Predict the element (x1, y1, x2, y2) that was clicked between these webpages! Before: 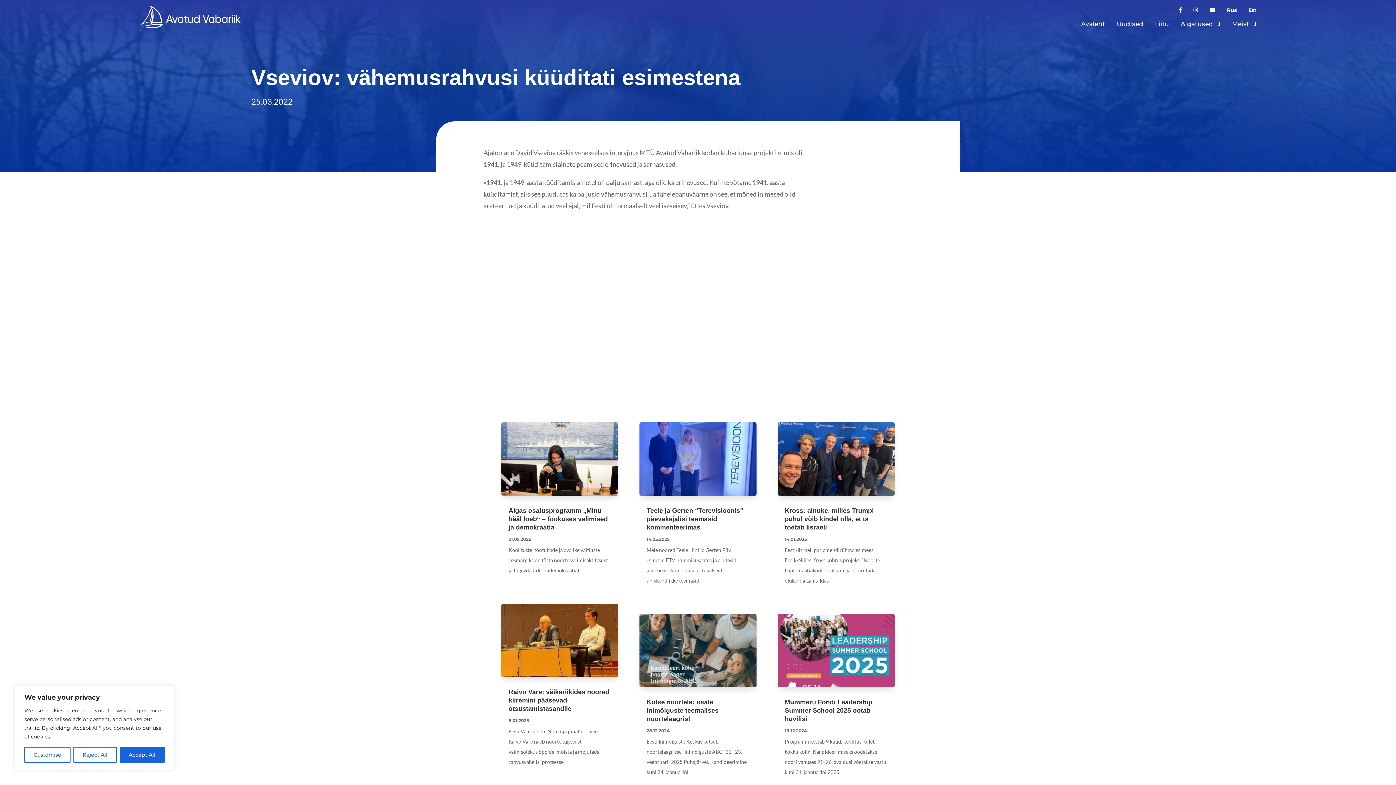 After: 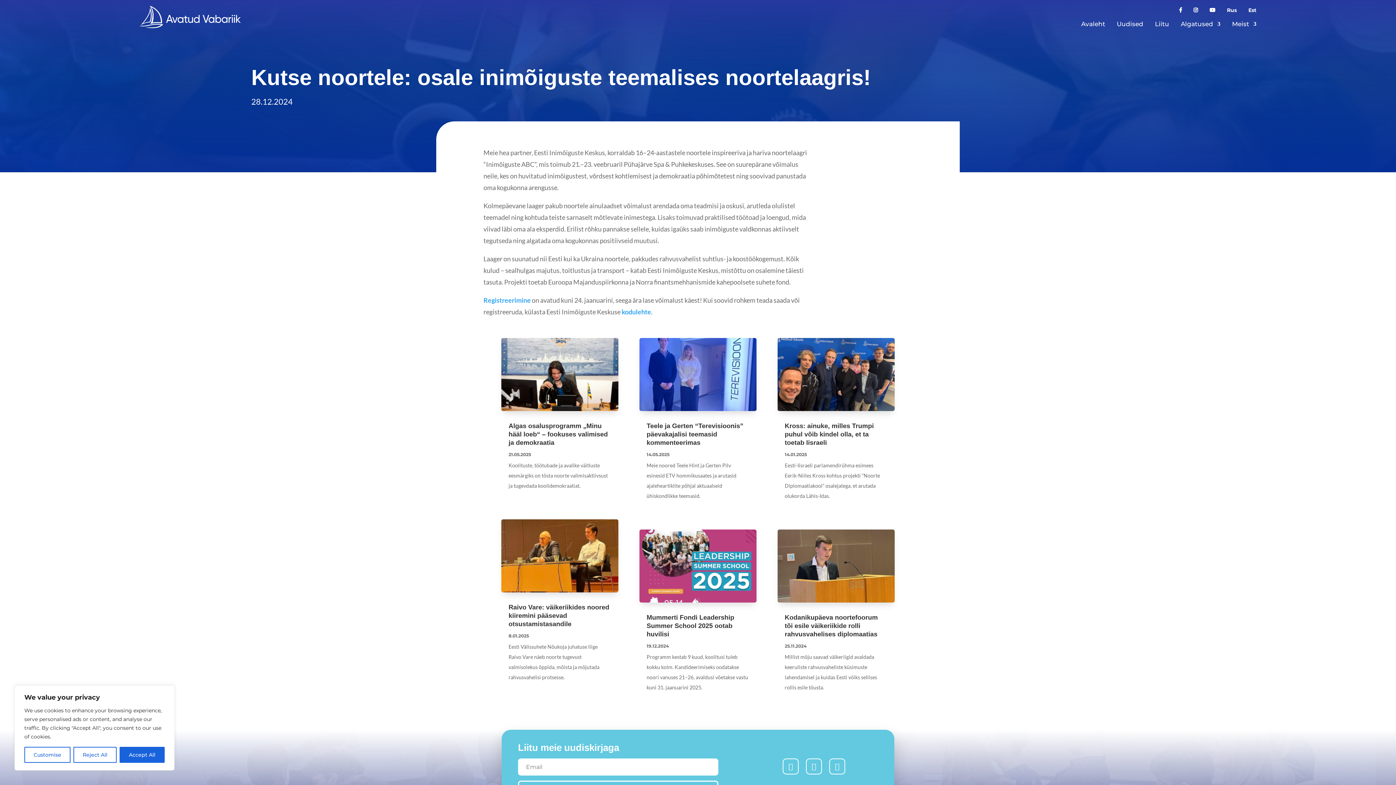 Action: bbox: (639, 614, 756, 687)